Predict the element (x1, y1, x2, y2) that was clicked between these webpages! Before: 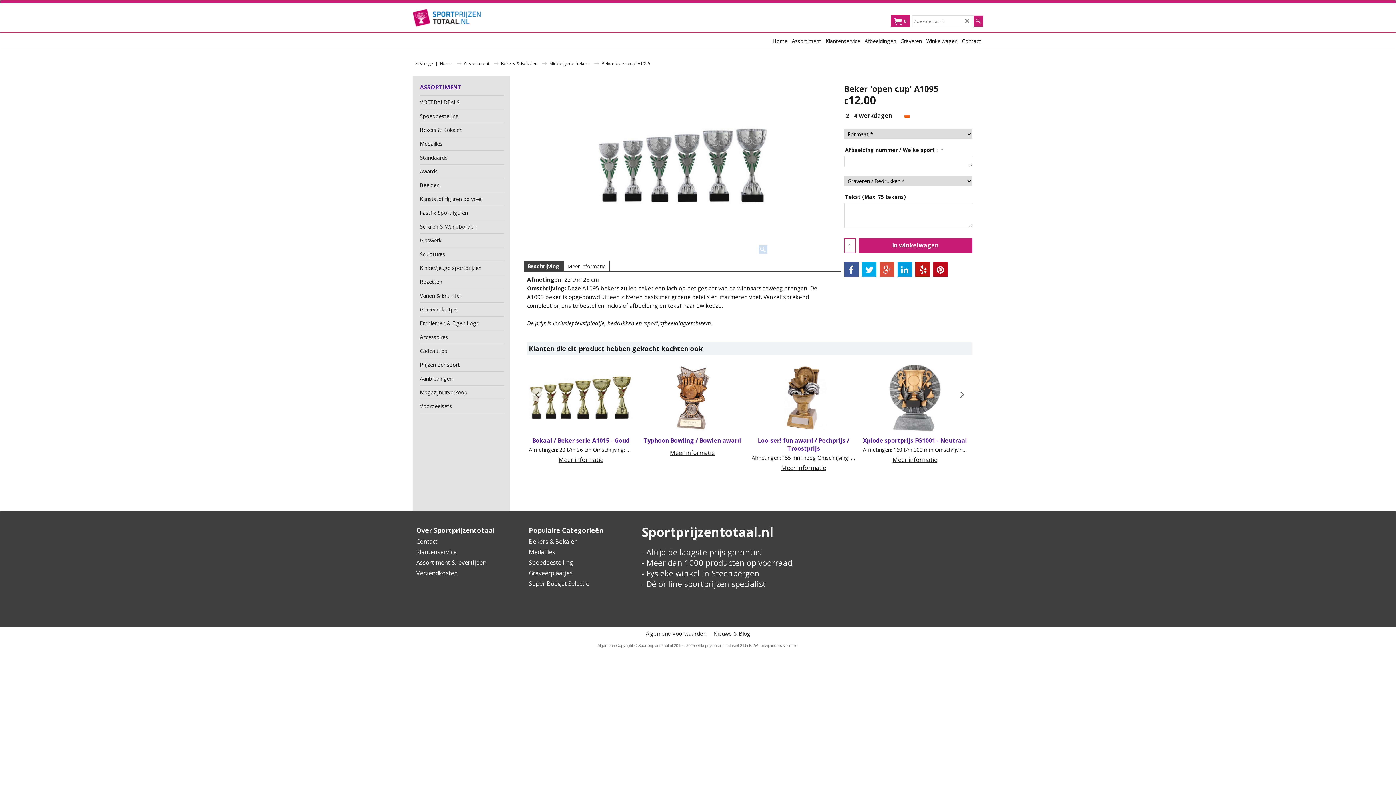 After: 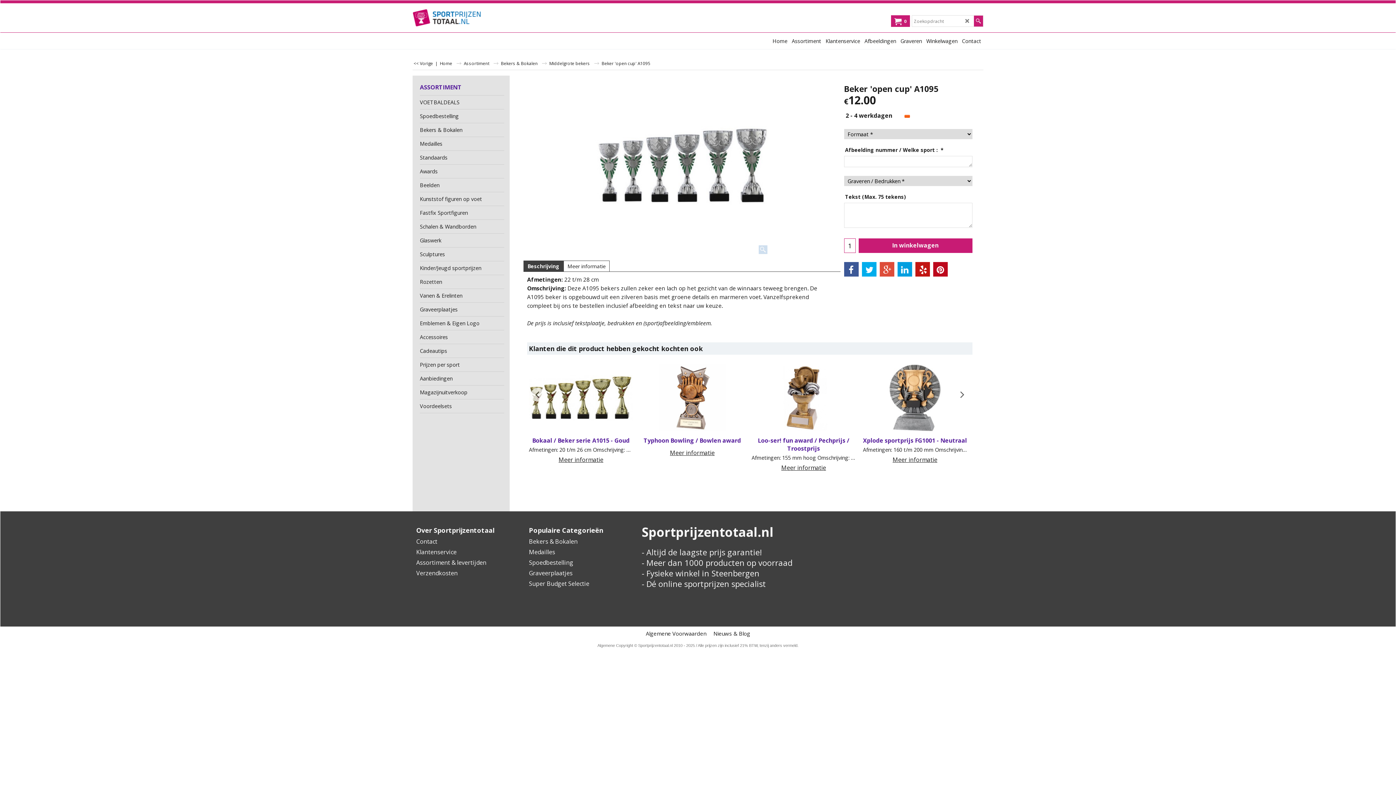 Action: bbox: (844, 269, 858, 284)